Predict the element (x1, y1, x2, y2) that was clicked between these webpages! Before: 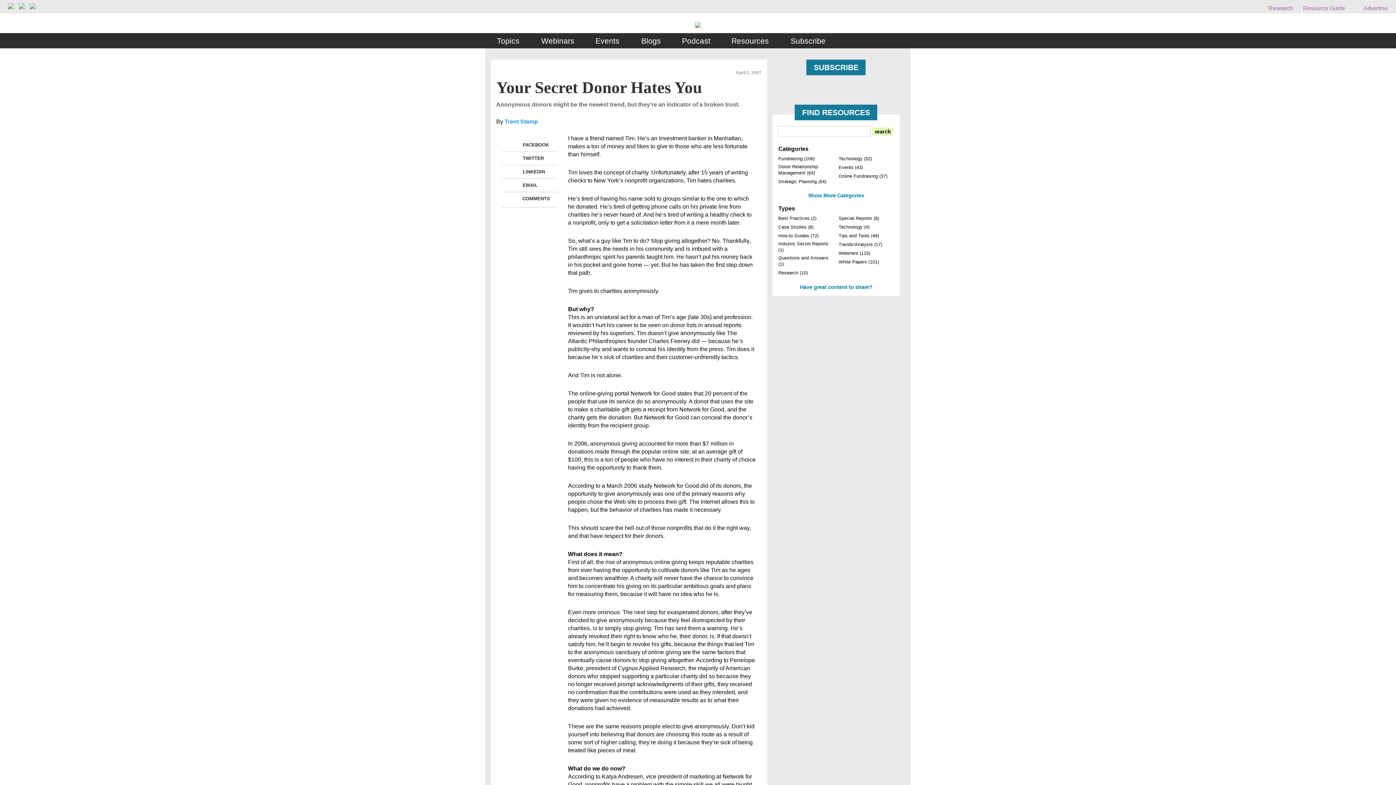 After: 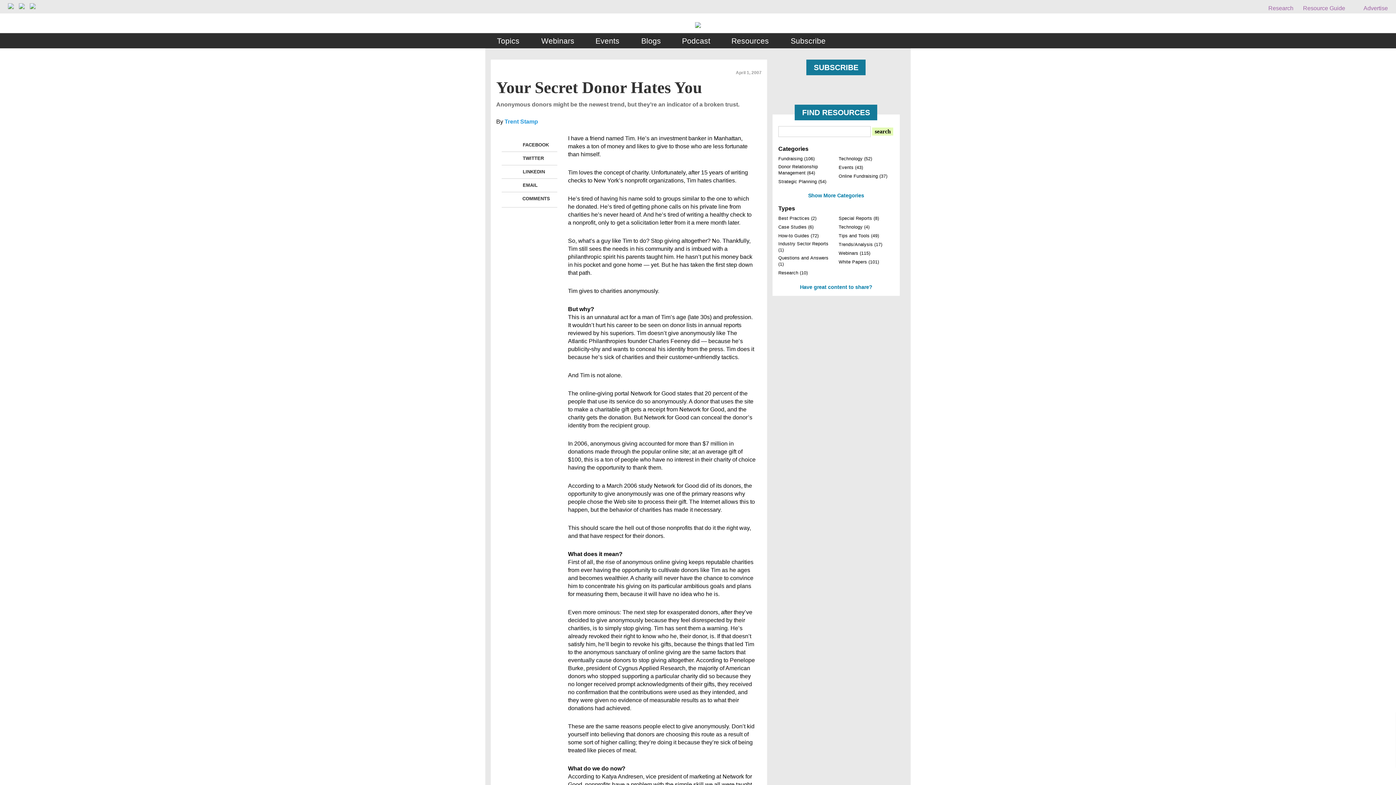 Action: label: EMAIL
EMAIL bbox: (509, 180, 518, 190)